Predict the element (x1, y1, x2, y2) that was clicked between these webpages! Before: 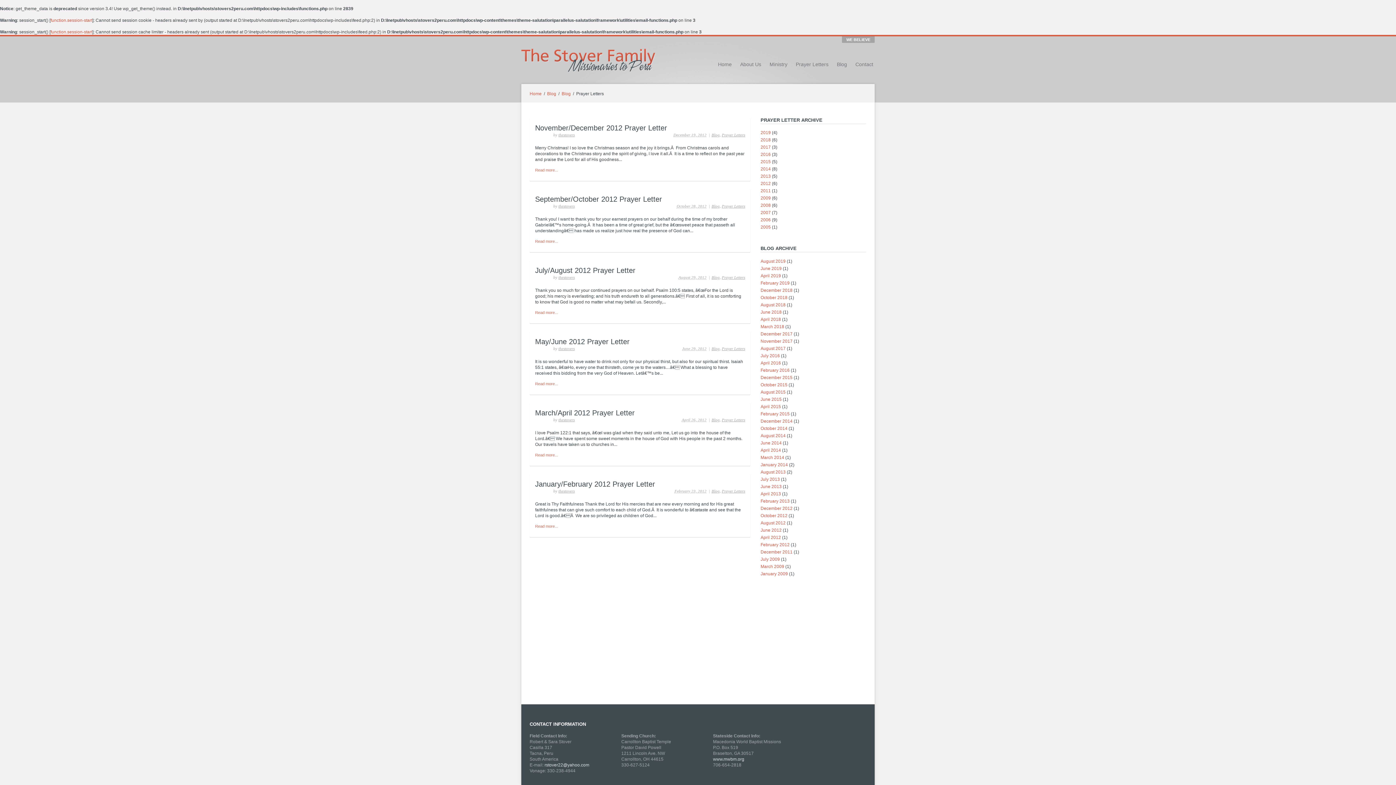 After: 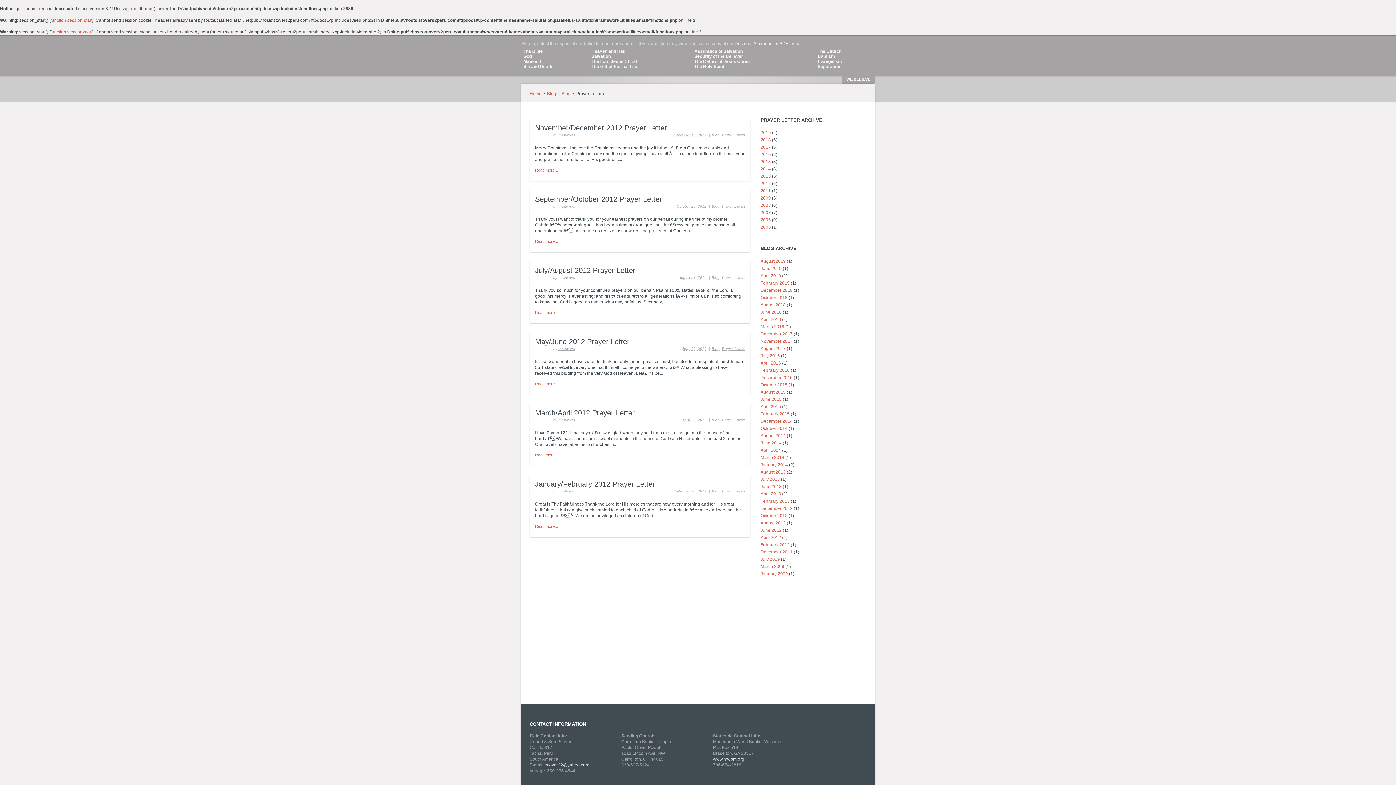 Action: label: WE BELIEVE bbox: (842, 36, 874, 42)